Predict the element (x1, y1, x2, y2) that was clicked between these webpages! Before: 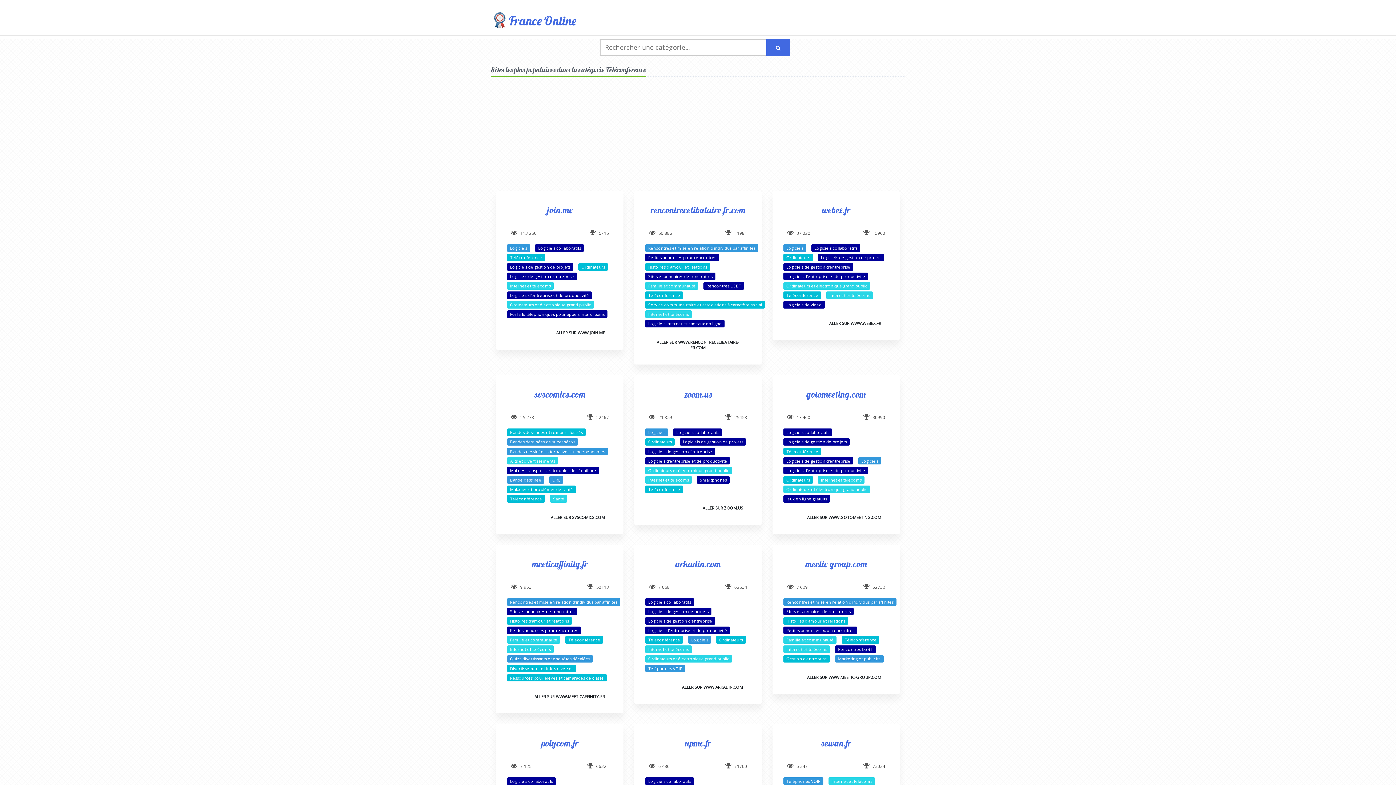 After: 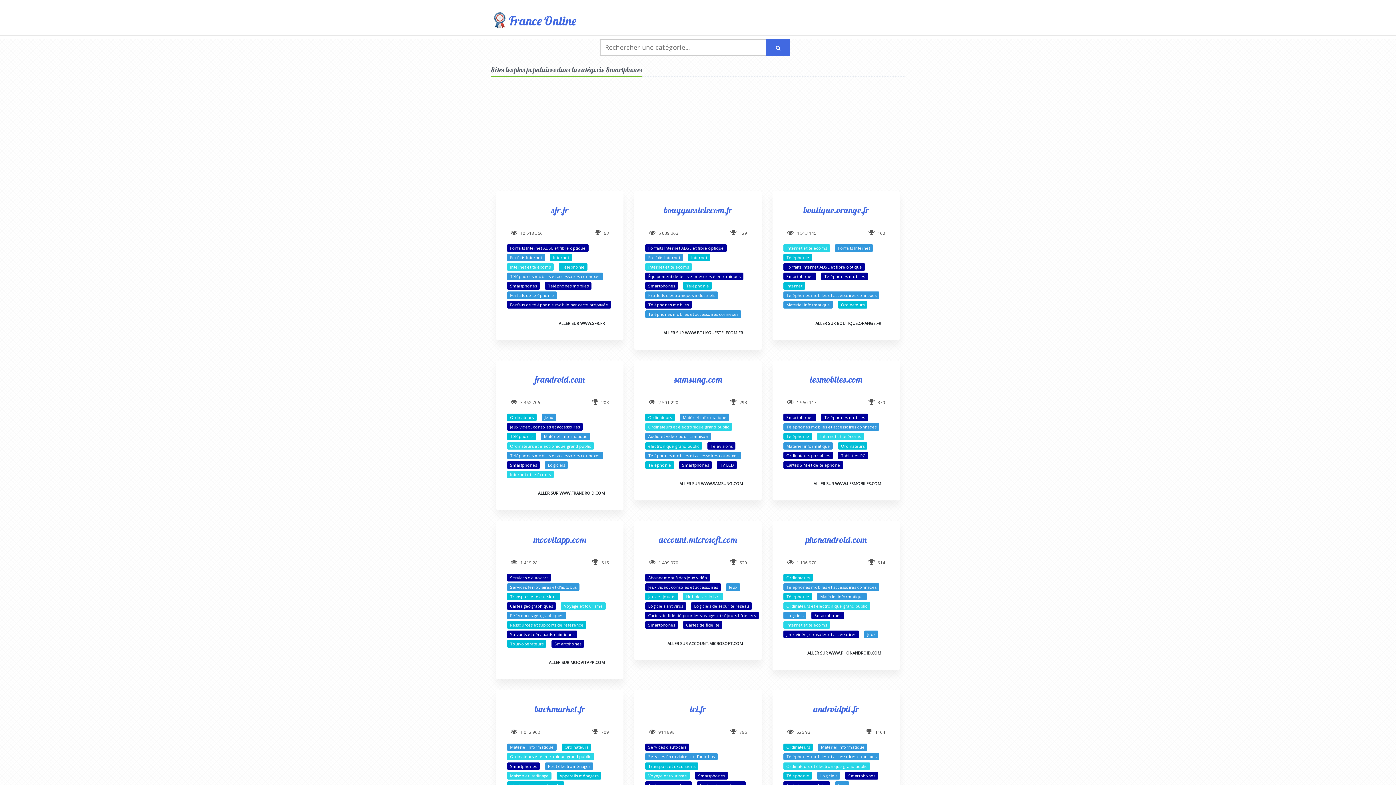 Action: label: Smartphones bbox: (700, 477, 727, 482)